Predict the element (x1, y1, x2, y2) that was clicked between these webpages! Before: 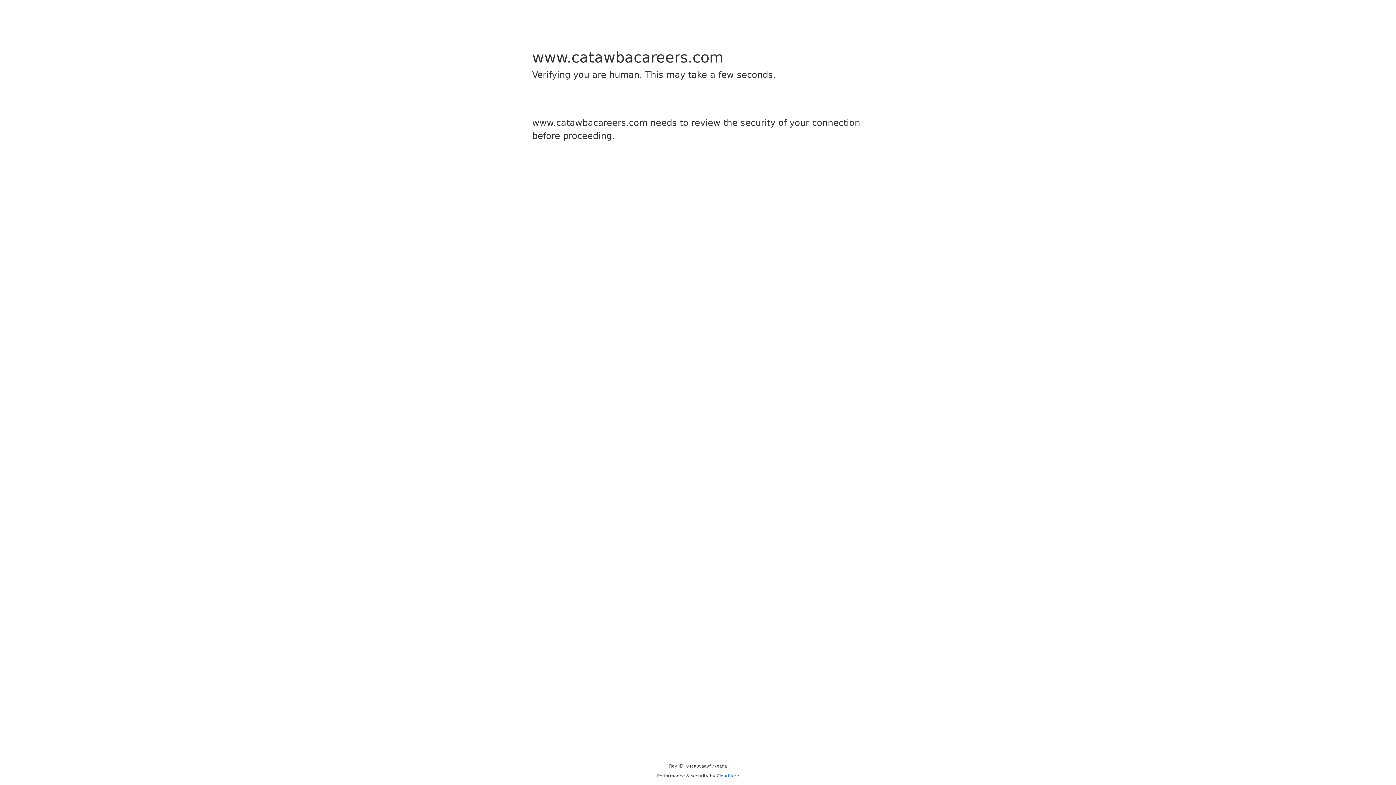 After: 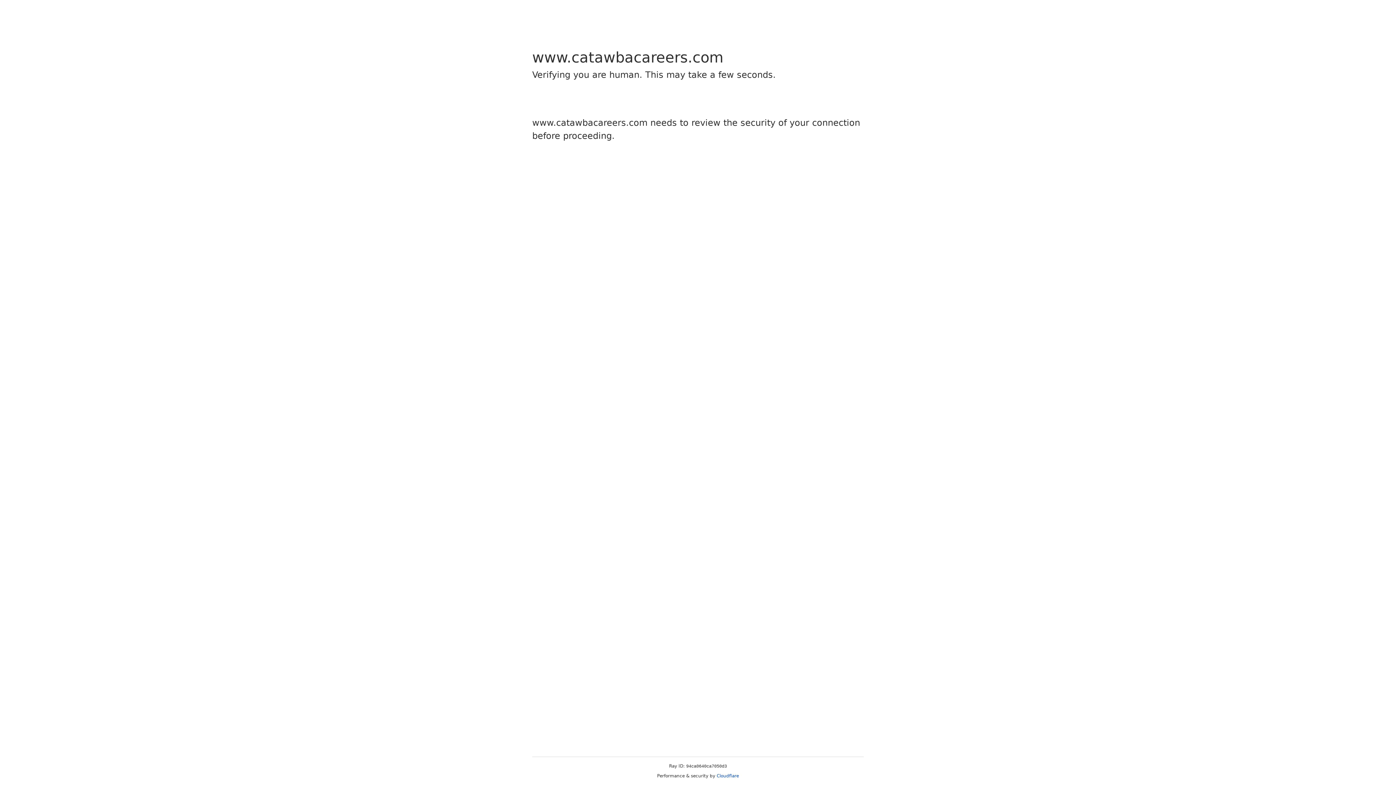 Action: bbox: (716, 773, 739, 778) label: Cloudflare